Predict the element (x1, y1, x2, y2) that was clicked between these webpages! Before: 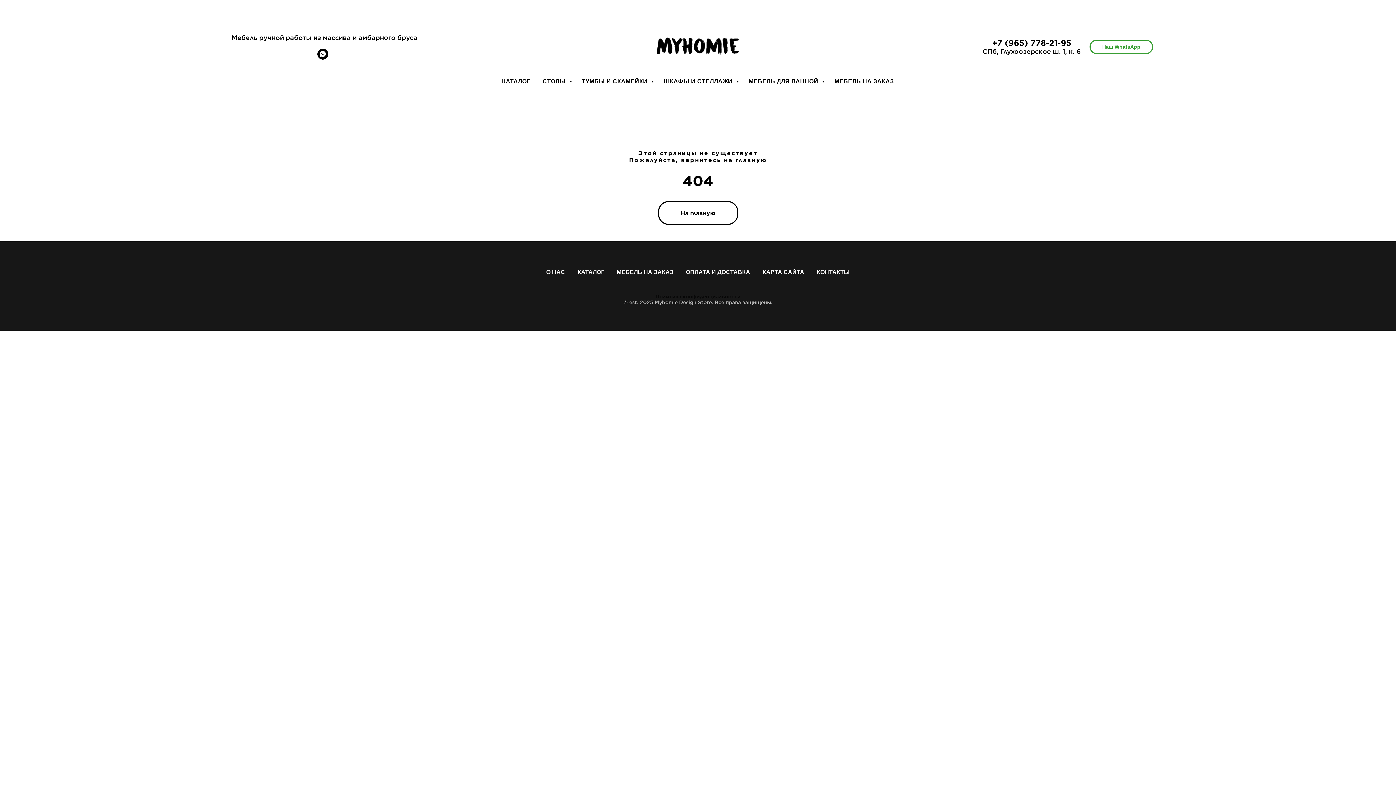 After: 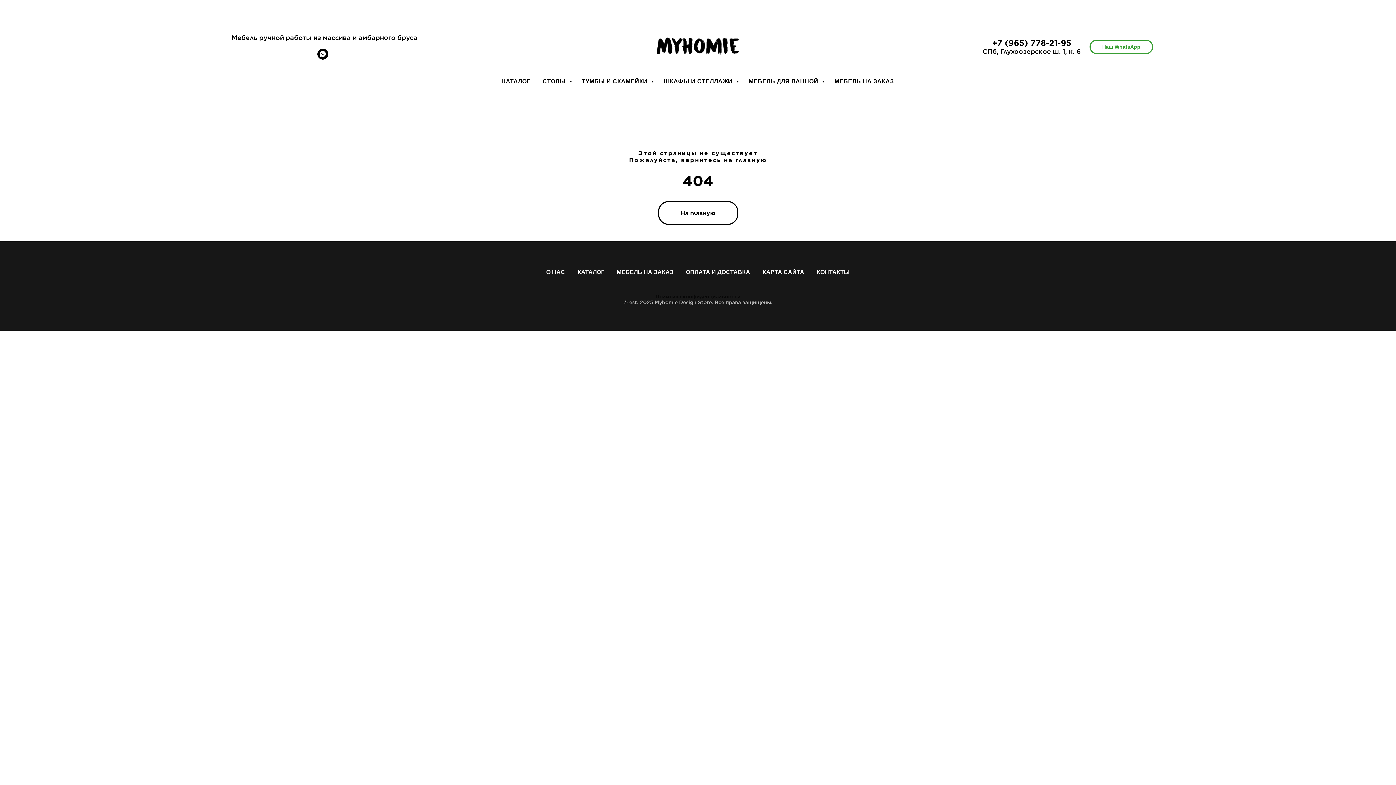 Action: bbox: (992, 38, 1071, 47) label: +7 (965) 778-21-95